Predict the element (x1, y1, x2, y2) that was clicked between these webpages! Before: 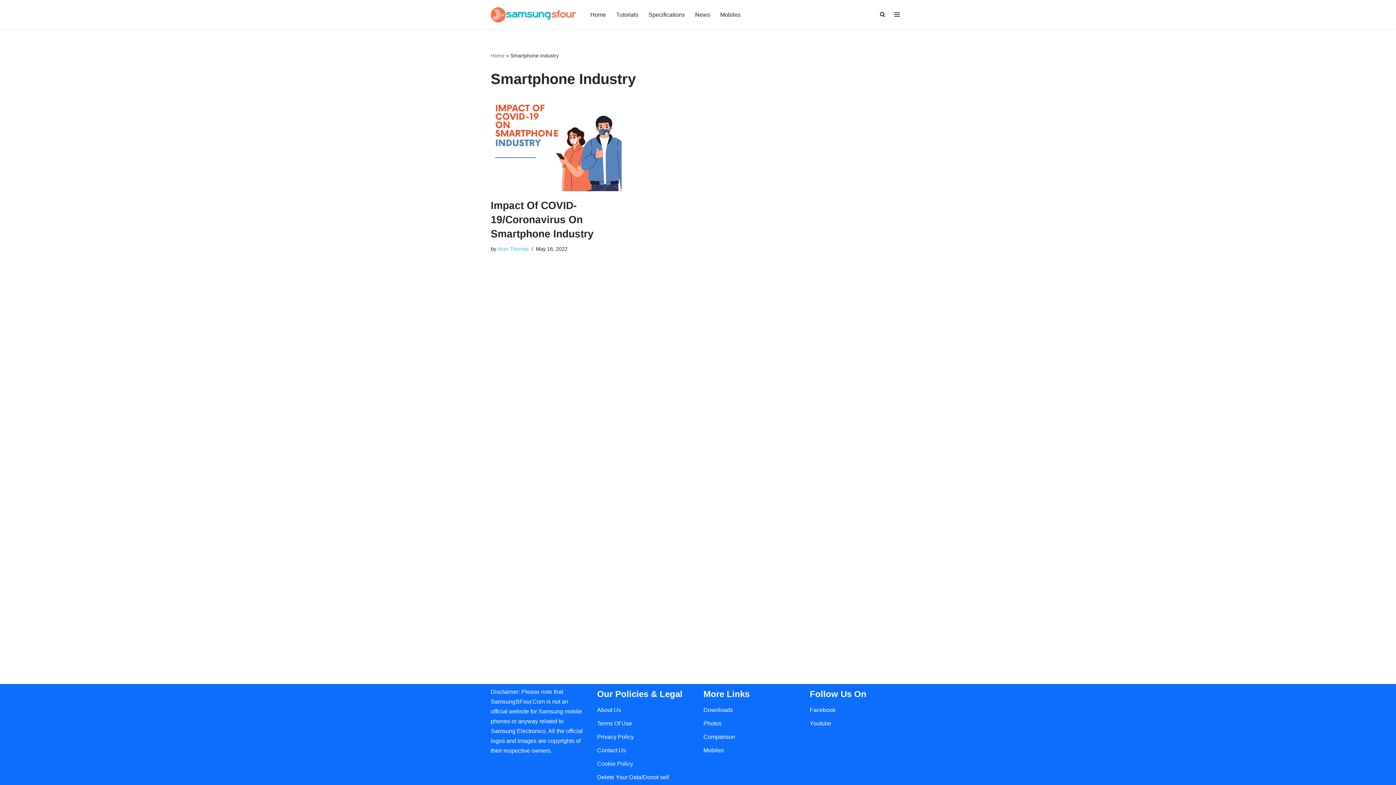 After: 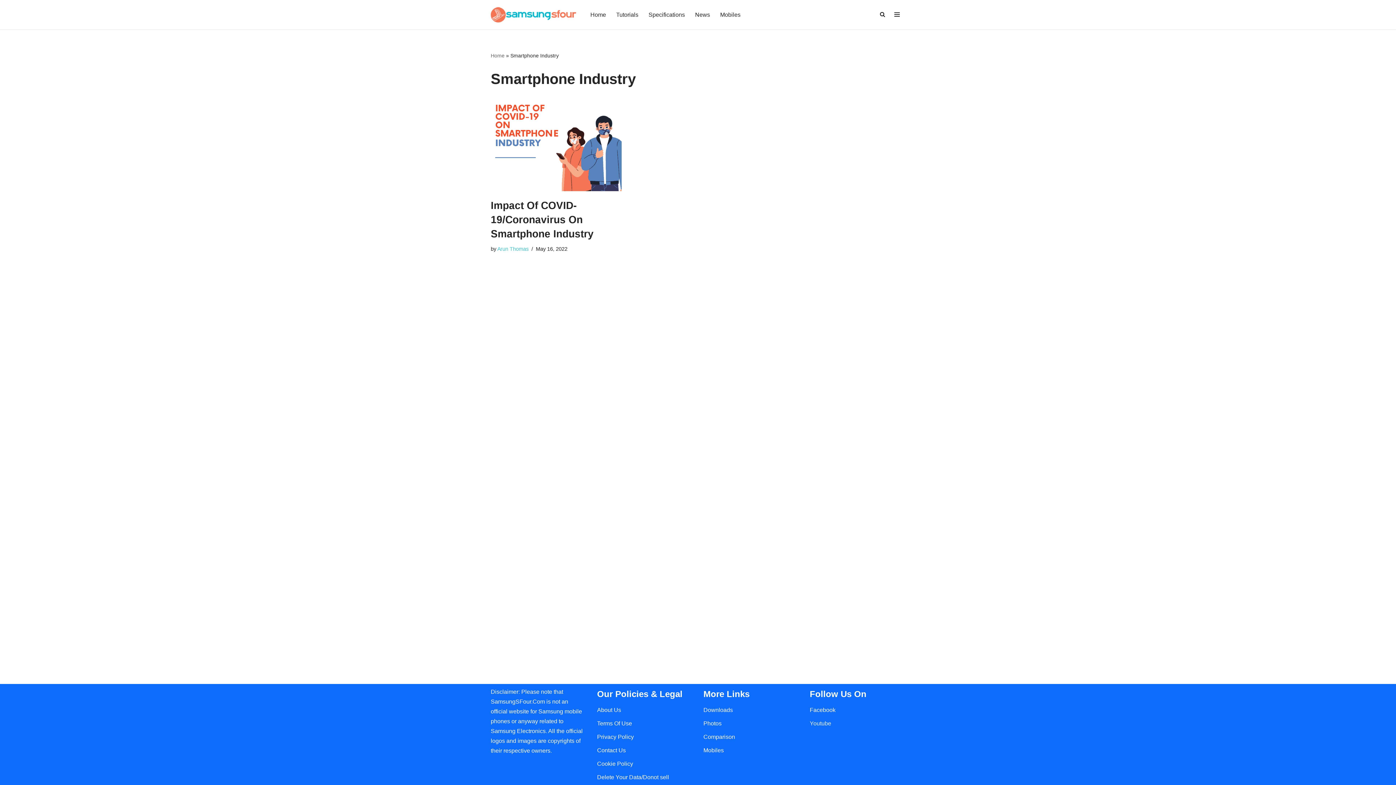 Action: bbox: (810, 720, 831, 726) label: Youtube